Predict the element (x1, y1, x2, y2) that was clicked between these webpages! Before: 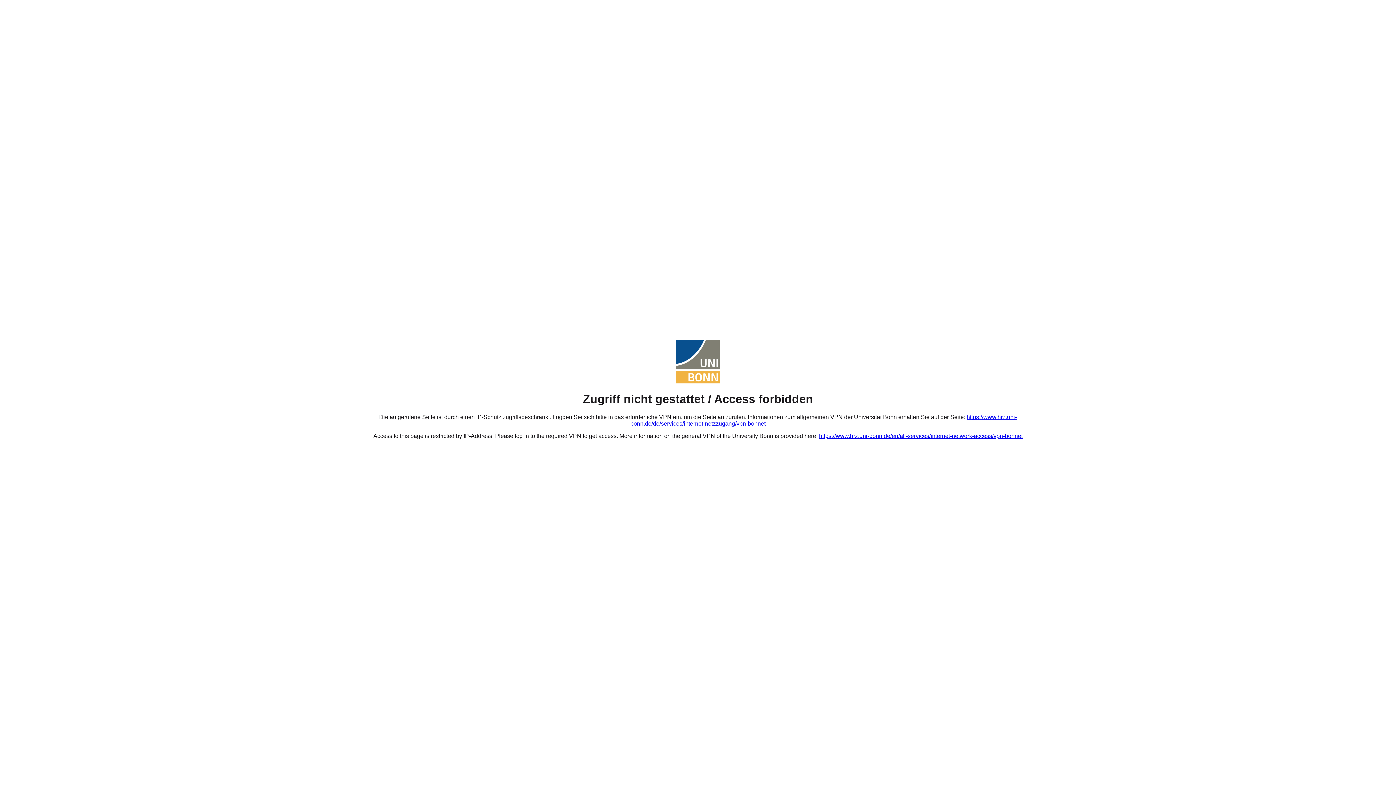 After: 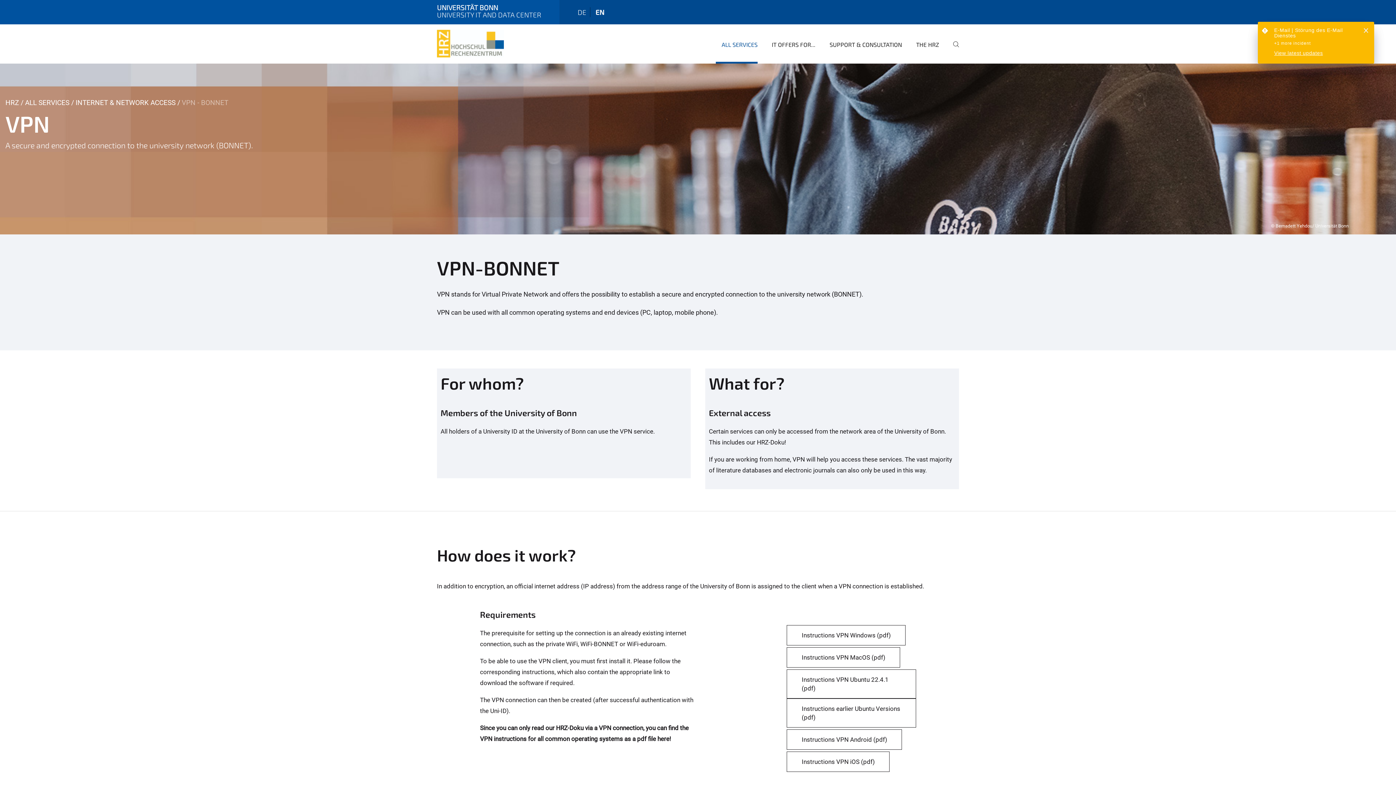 Action: label: https://www.hrz.uni-bonn.de/en/all-services/internet-network-access/vpn-bonnet bbox: (819, 433, 1022, 439)